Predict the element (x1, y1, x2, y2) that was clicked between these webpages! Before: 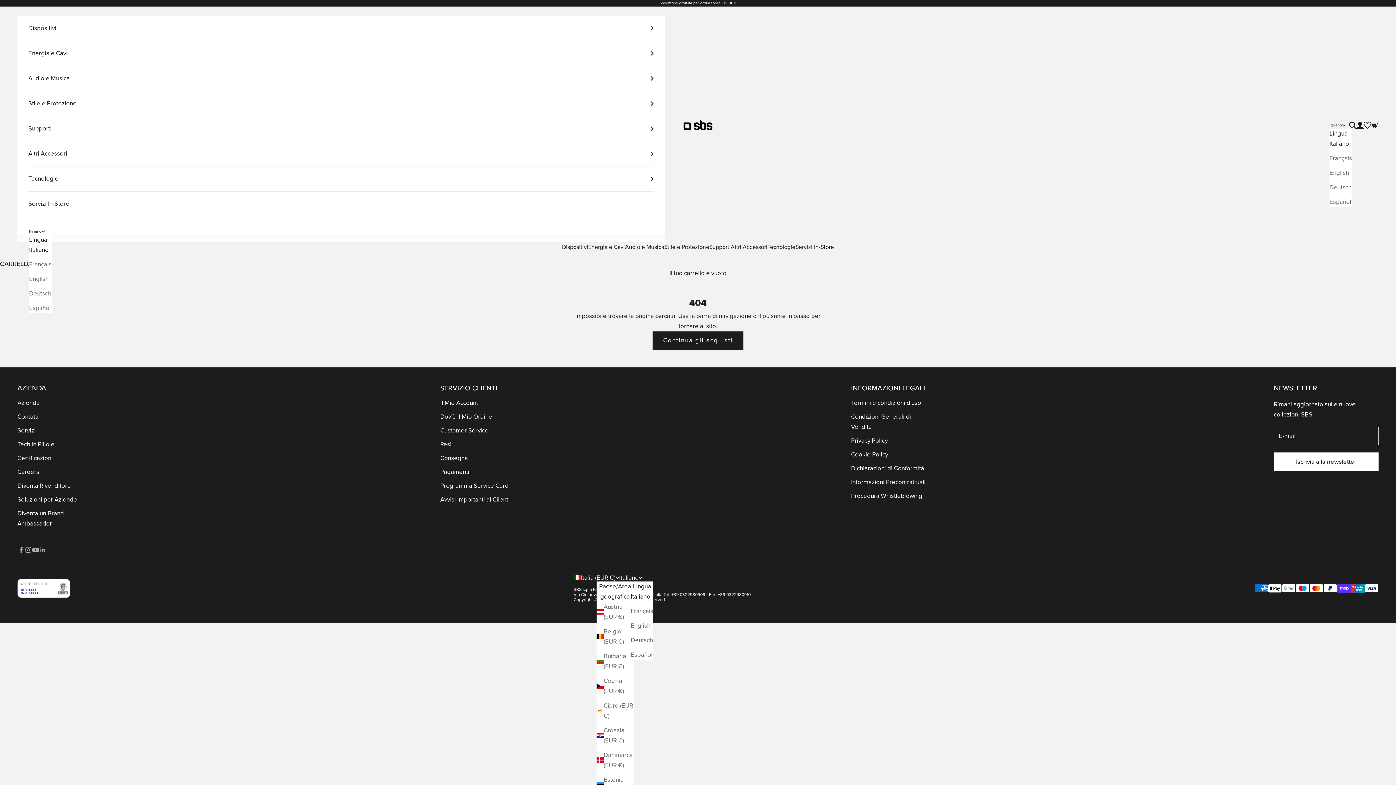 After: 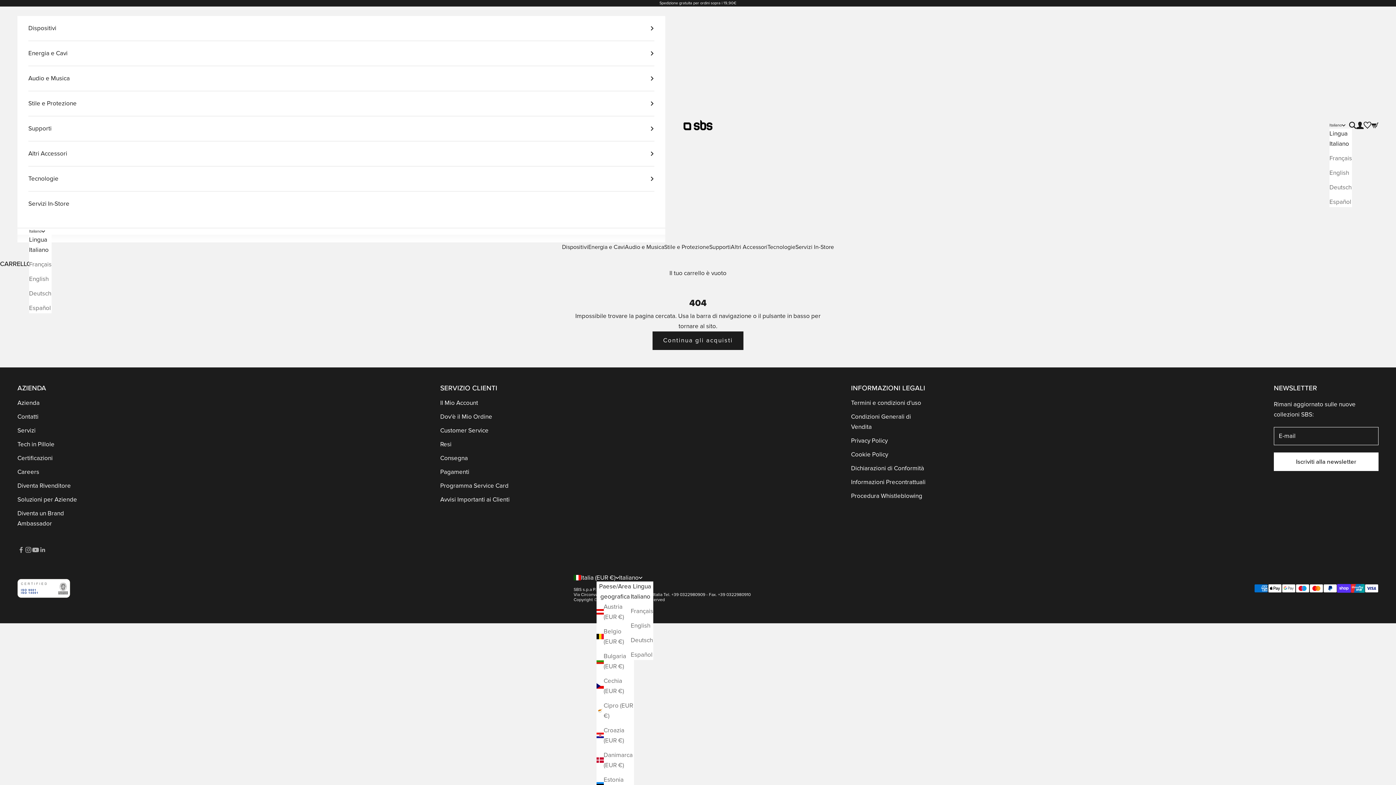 Action: label: Italiano bbox: (630, 591, 653, 602)